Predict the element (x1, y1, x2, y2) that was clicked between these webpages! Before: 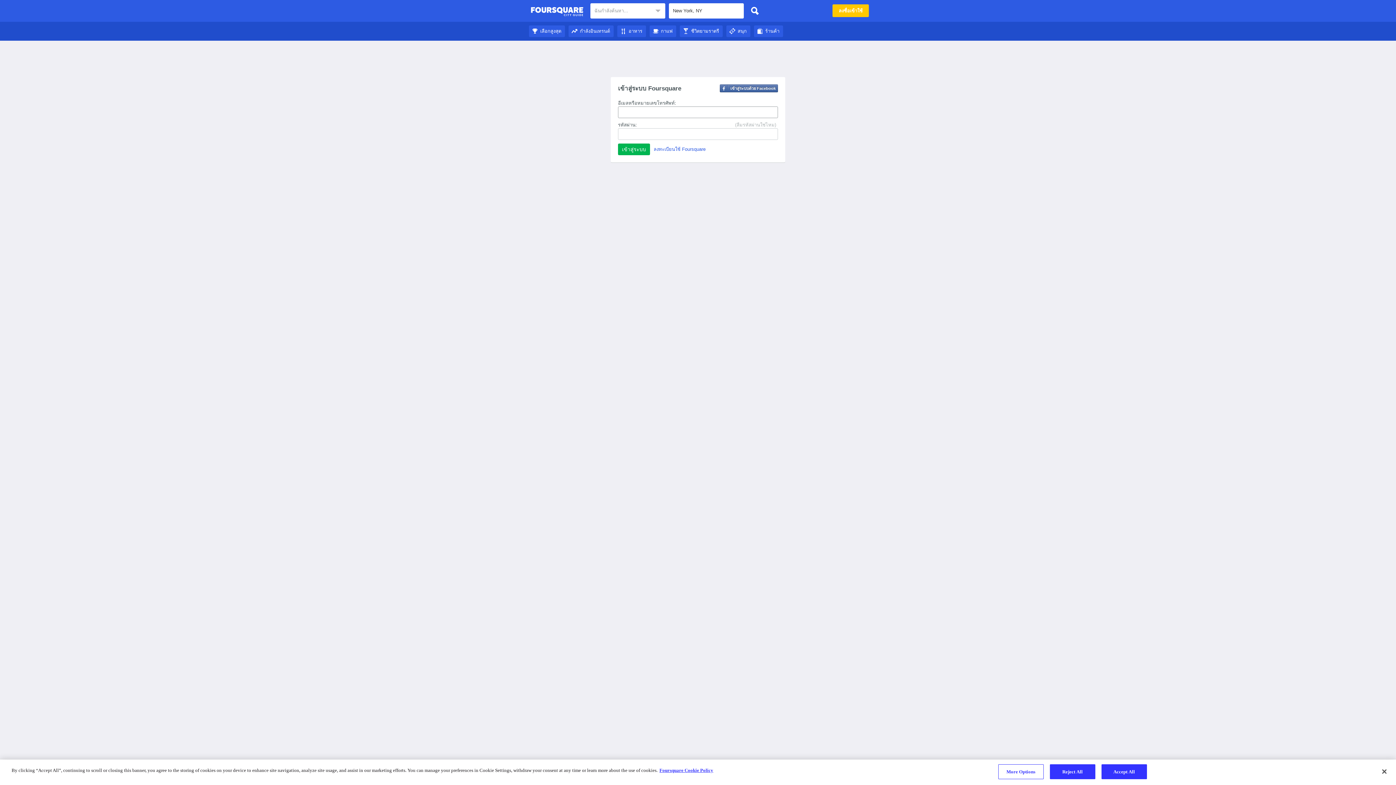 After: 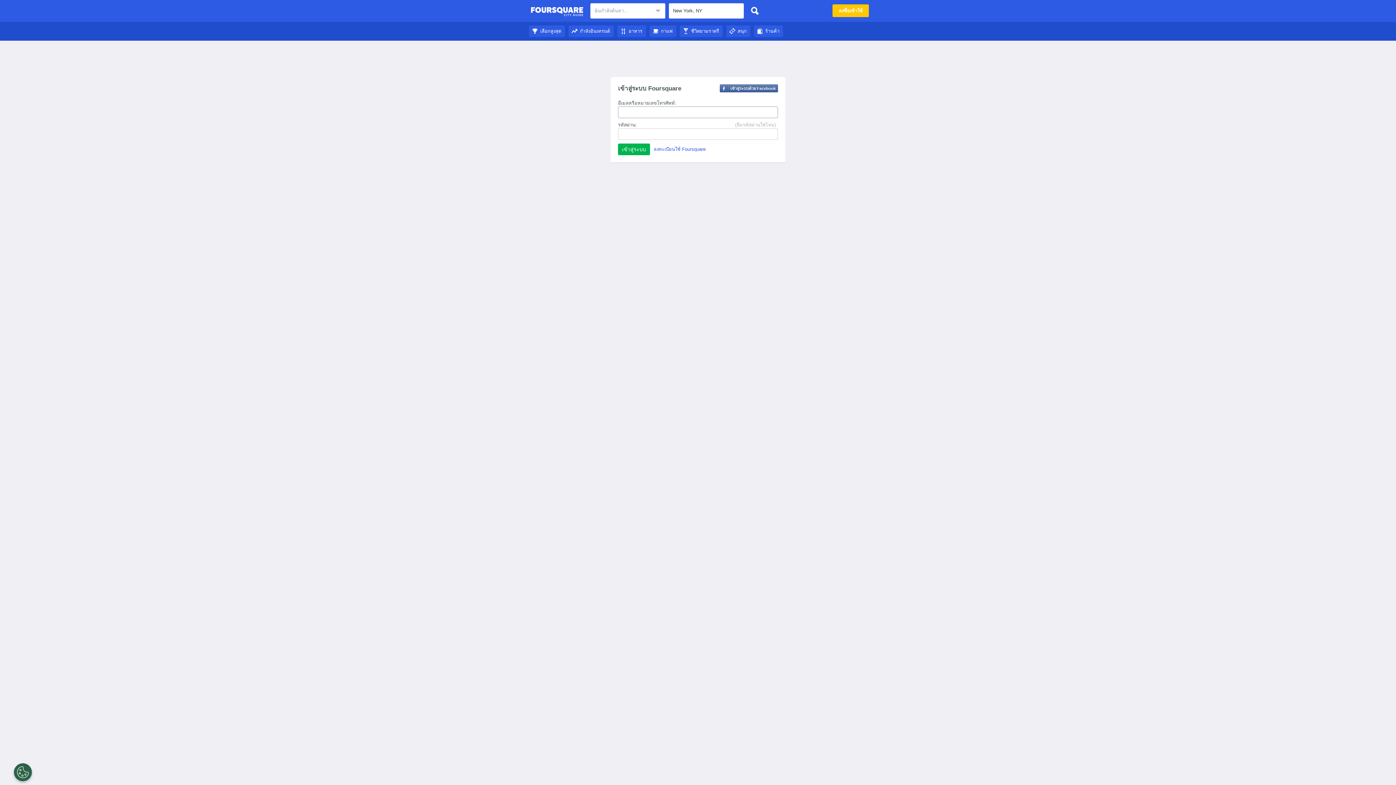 Action: bbox: (617, 28, 646, 33) label: อาหาร